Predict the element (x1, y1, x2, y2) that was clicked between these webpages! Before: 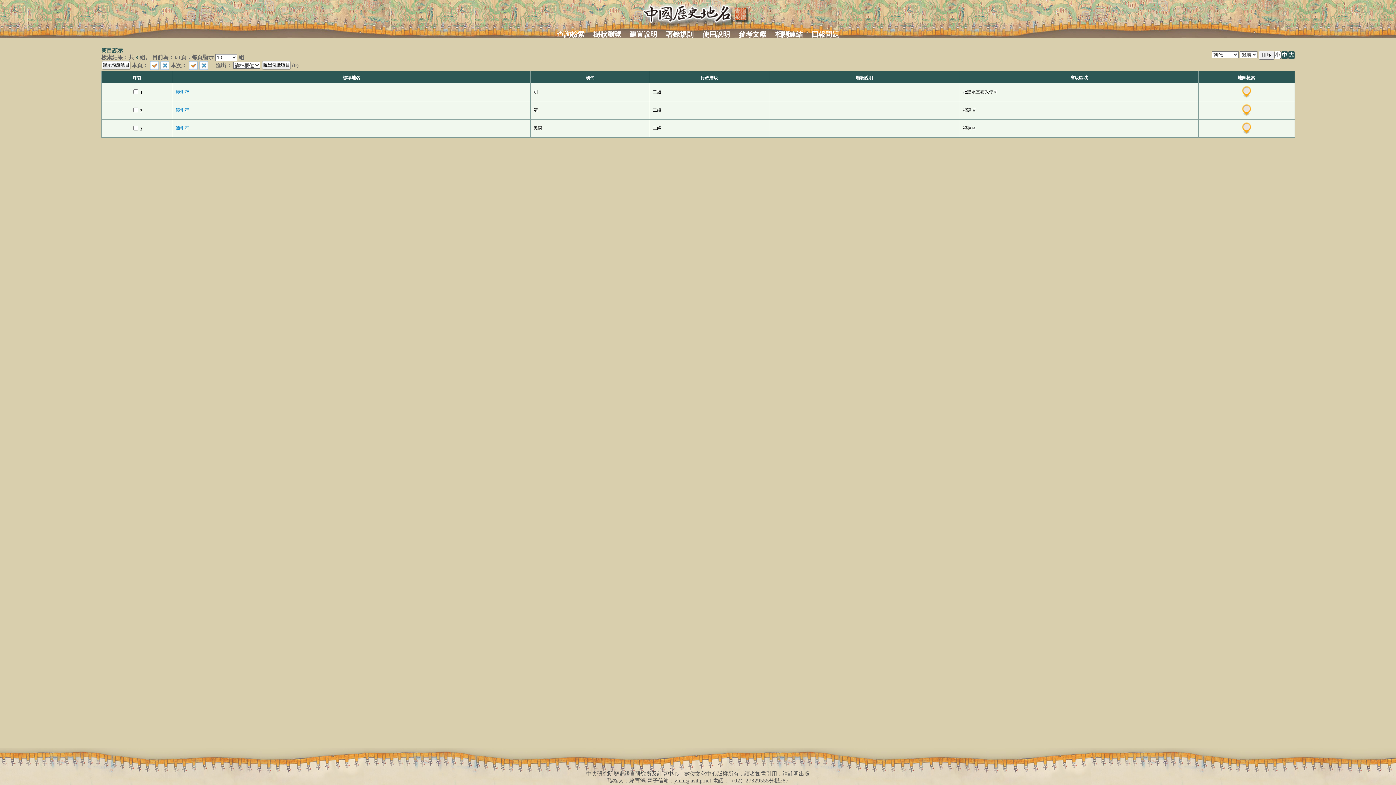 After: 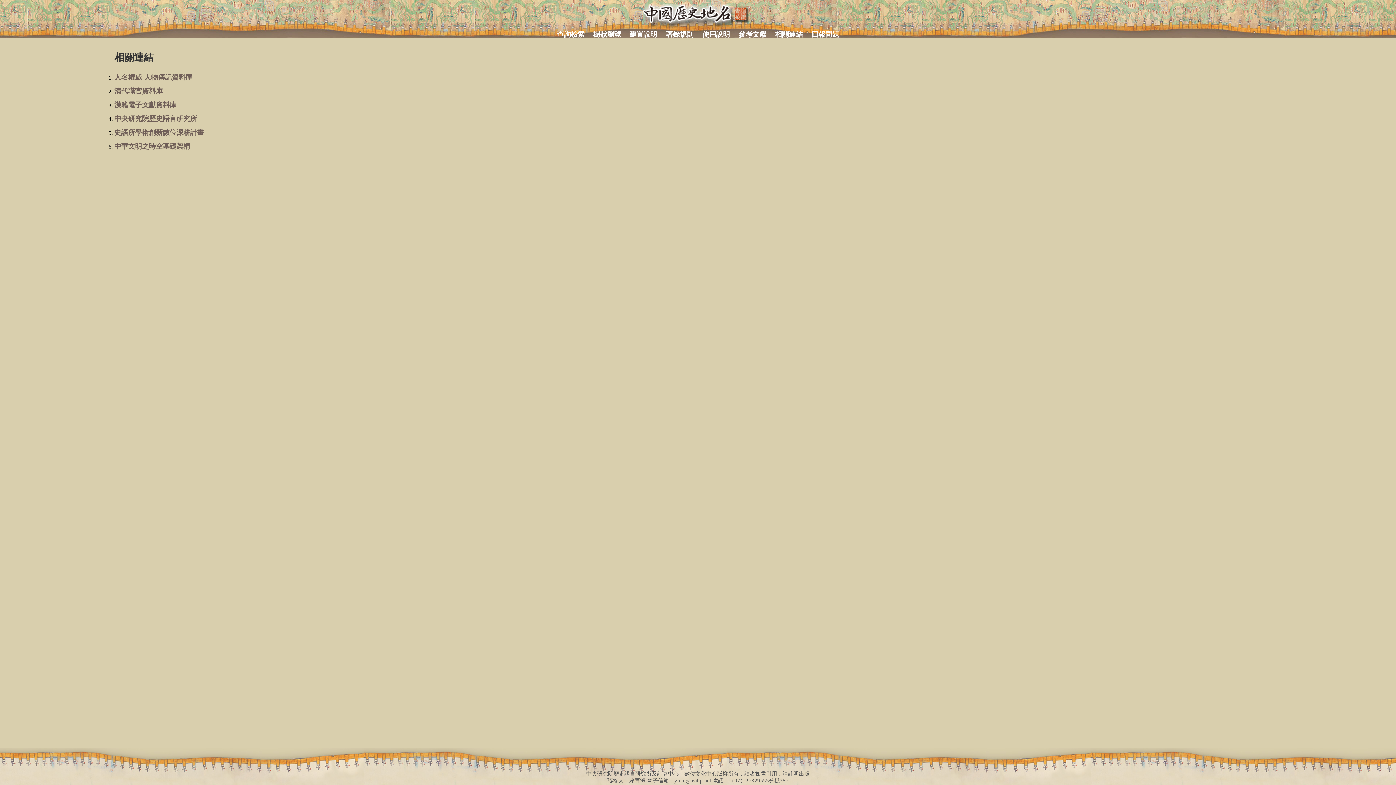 Action: label: 相關連結 bbox: (770, 29, 807, 38)